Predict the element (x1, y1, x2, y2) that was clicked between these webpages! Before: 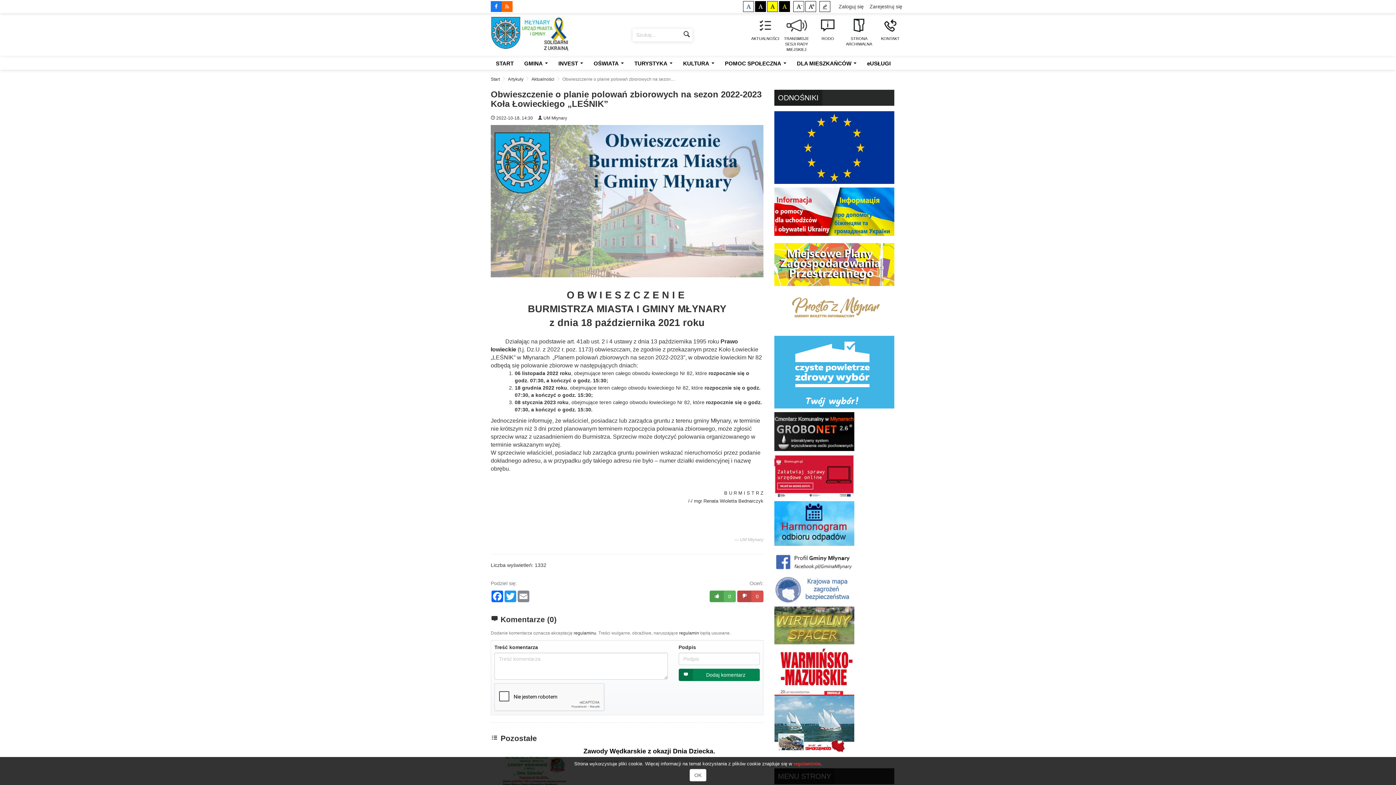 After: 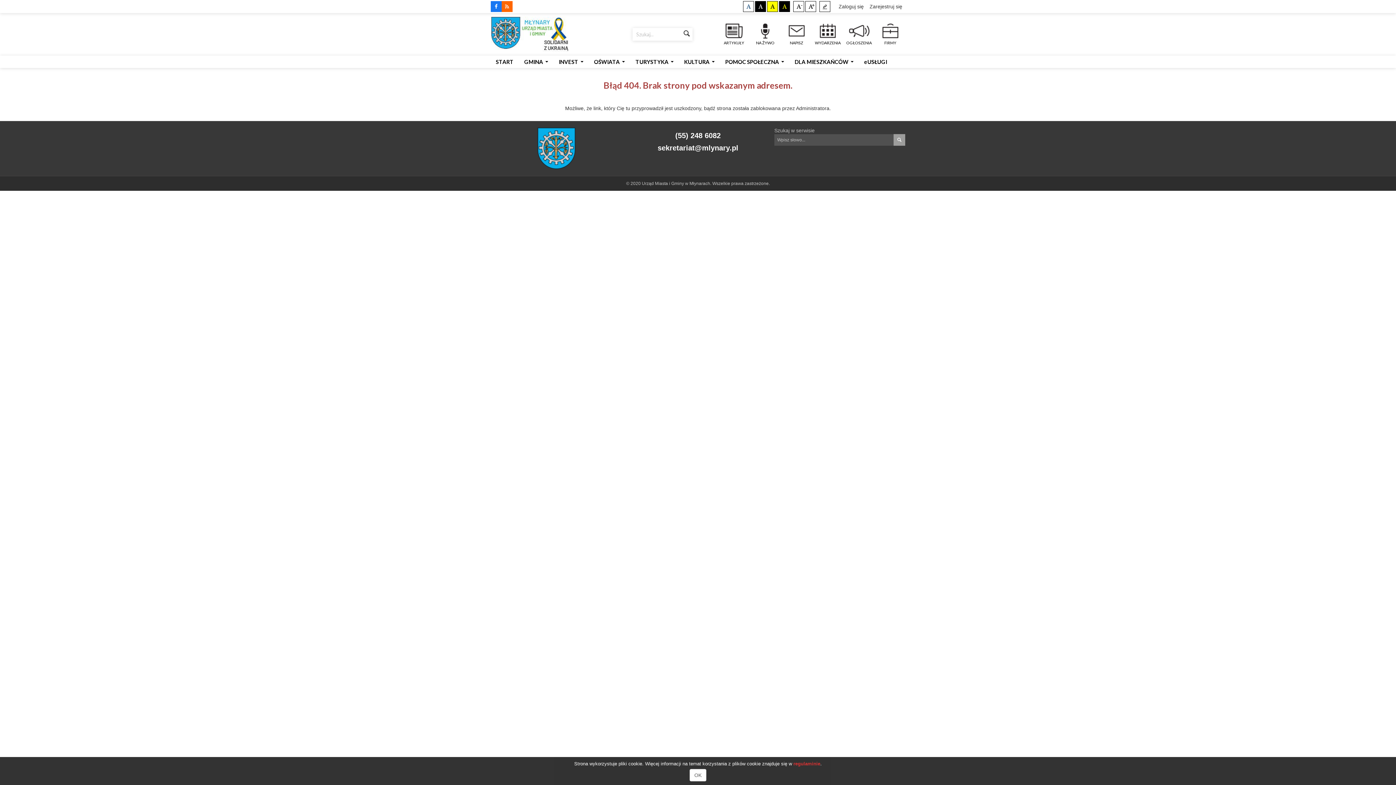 Action: label: regulaminie bbox: (793, 761, 820, 766)